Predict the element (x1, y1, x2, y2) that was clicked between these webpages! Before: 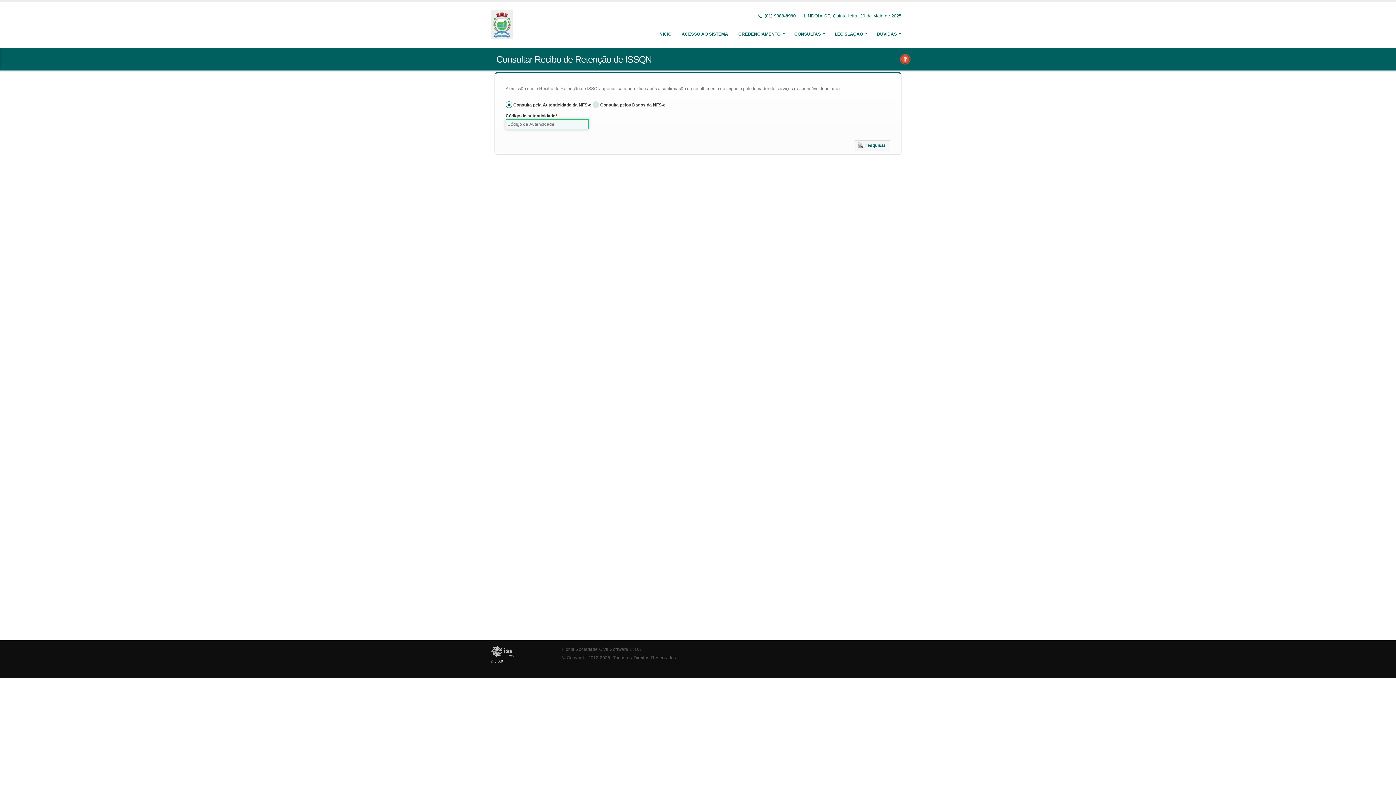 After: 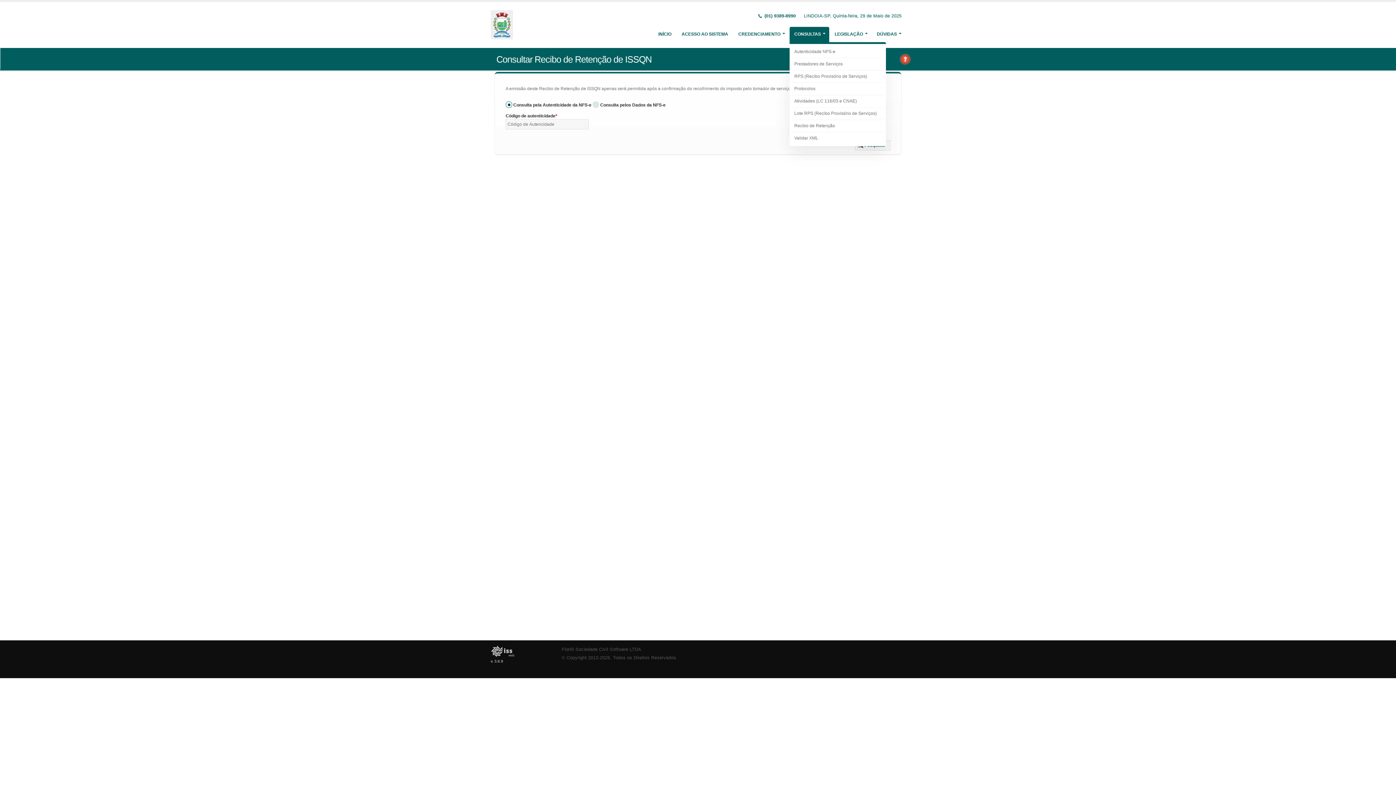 Action: bbox: (789, 26, 829, 41) label: CONSULTAS